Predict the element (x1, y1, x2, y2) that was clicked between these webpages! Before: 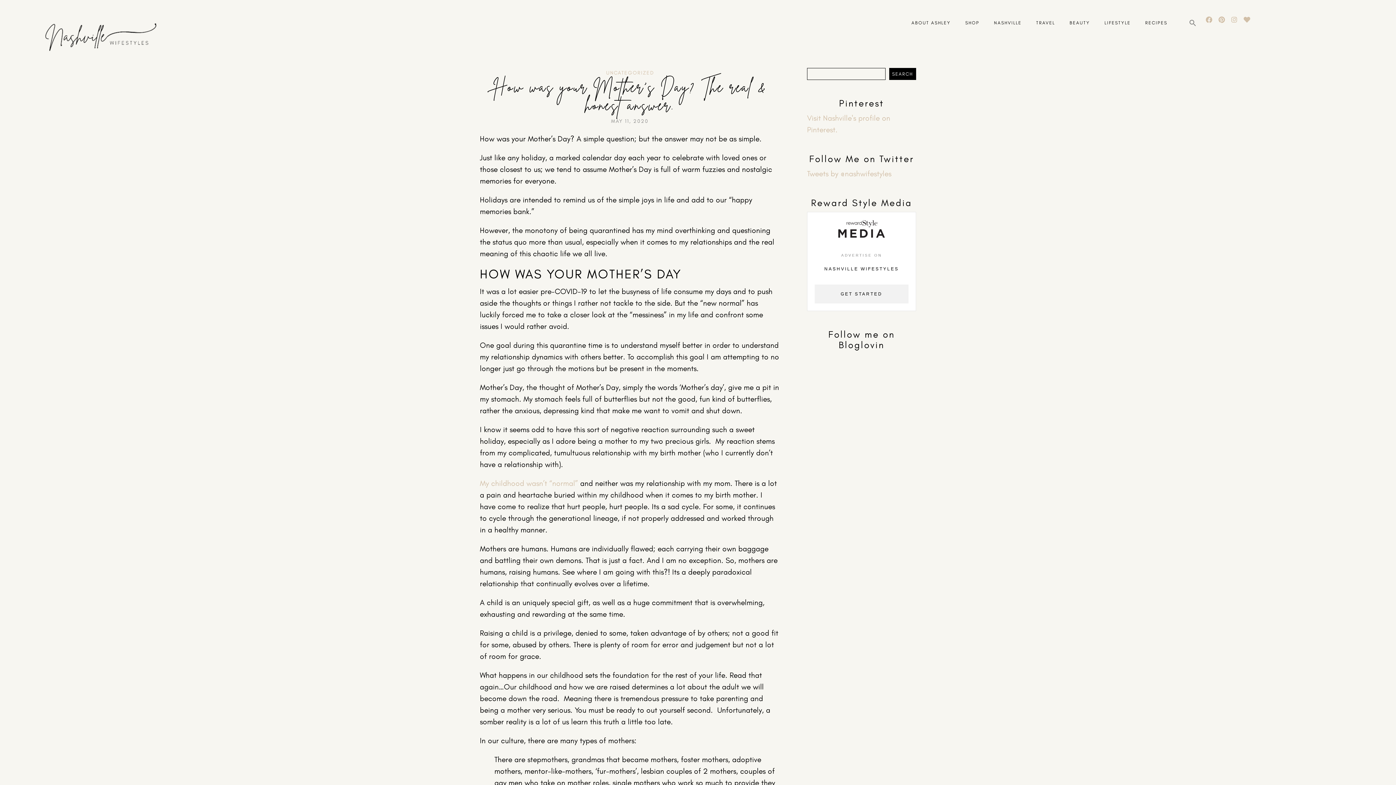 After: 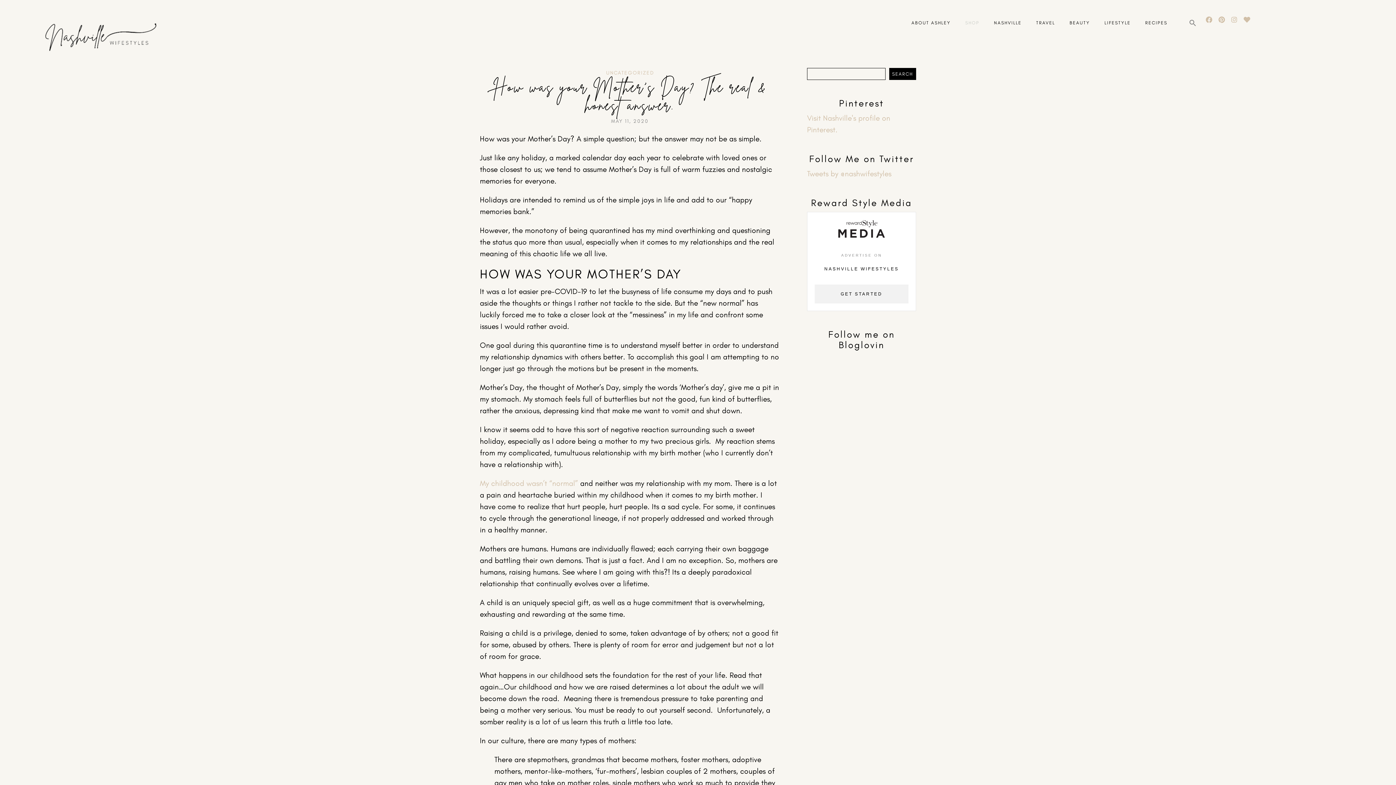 Action: bbox: (965, 14, 979, 31) label: SHOP